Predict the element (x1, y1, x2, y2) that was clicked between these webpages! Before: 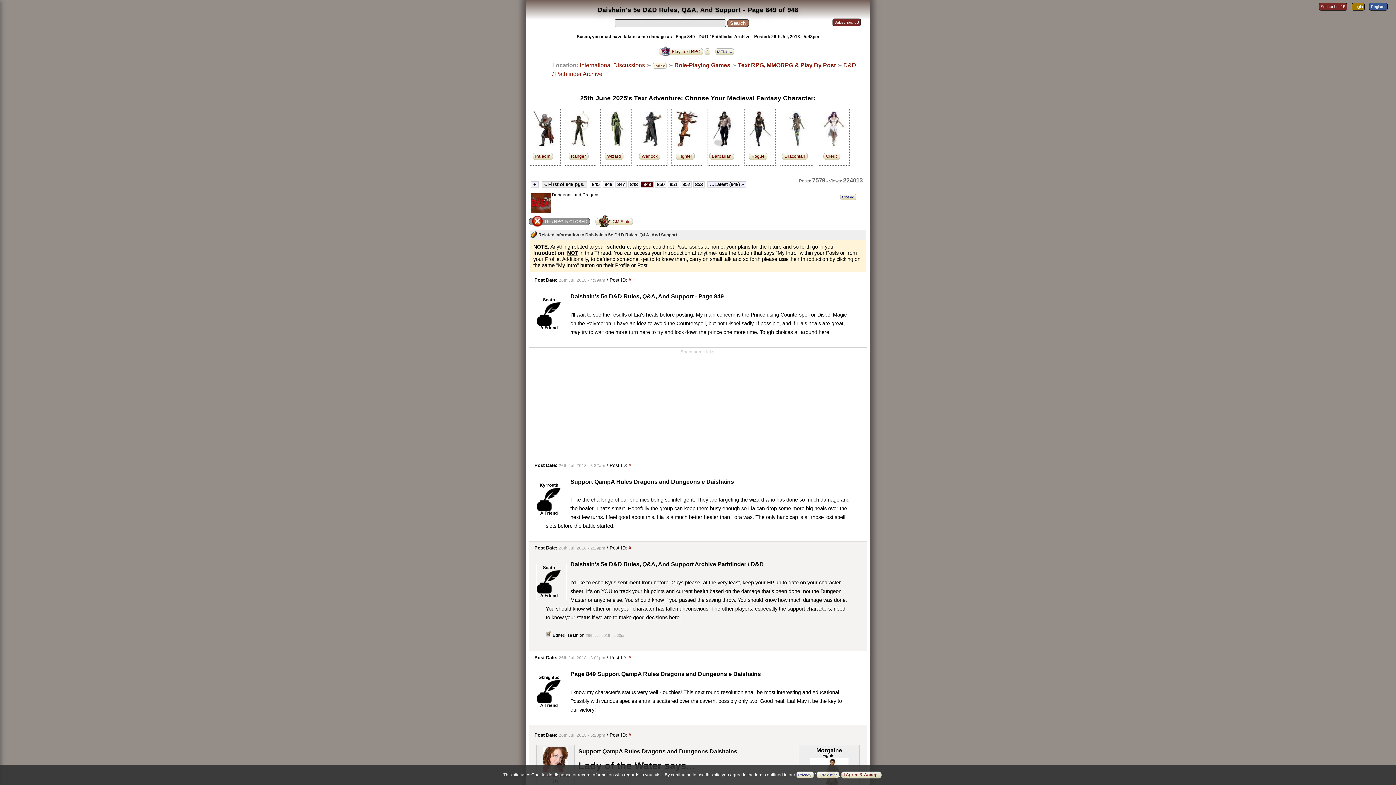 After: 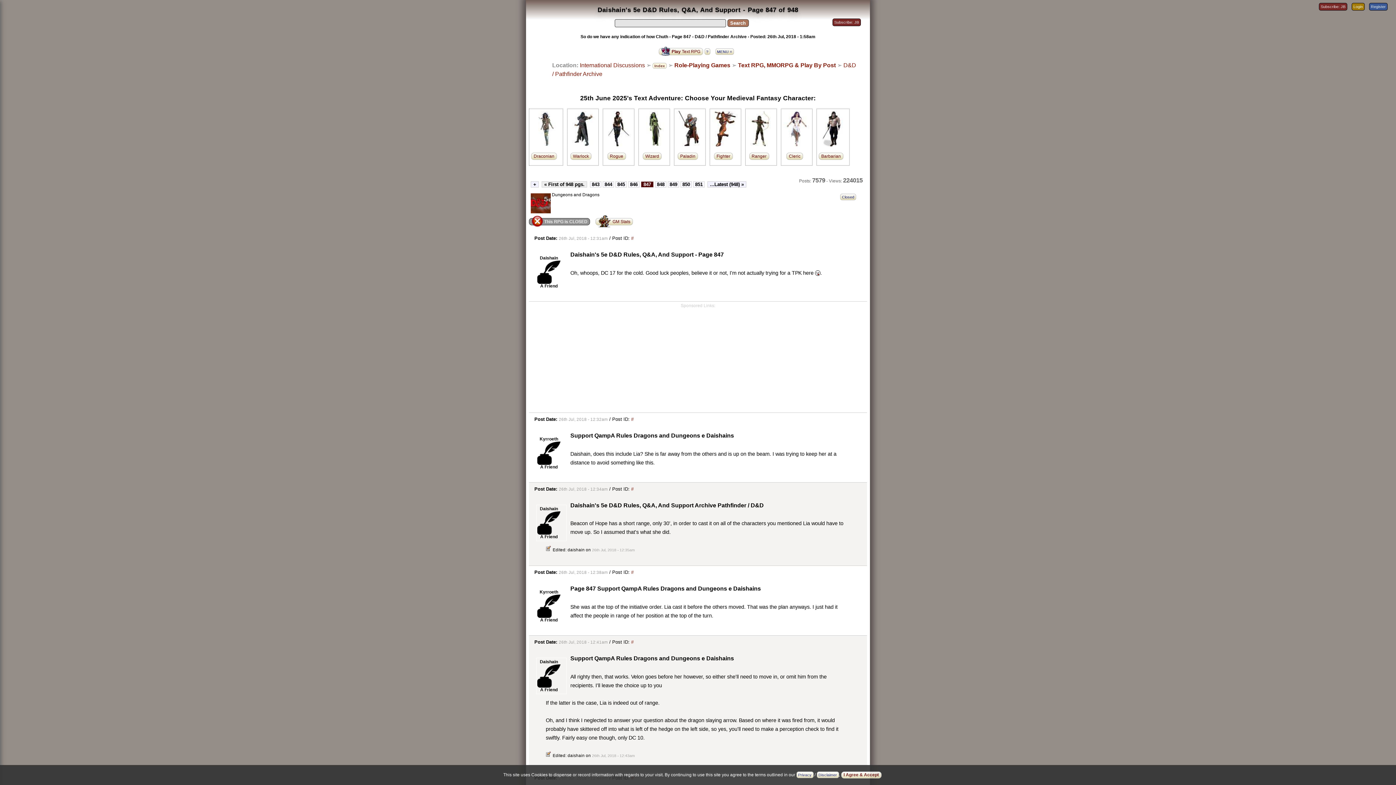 Action: label: 847 bbox: (615, 181, 626, 187)